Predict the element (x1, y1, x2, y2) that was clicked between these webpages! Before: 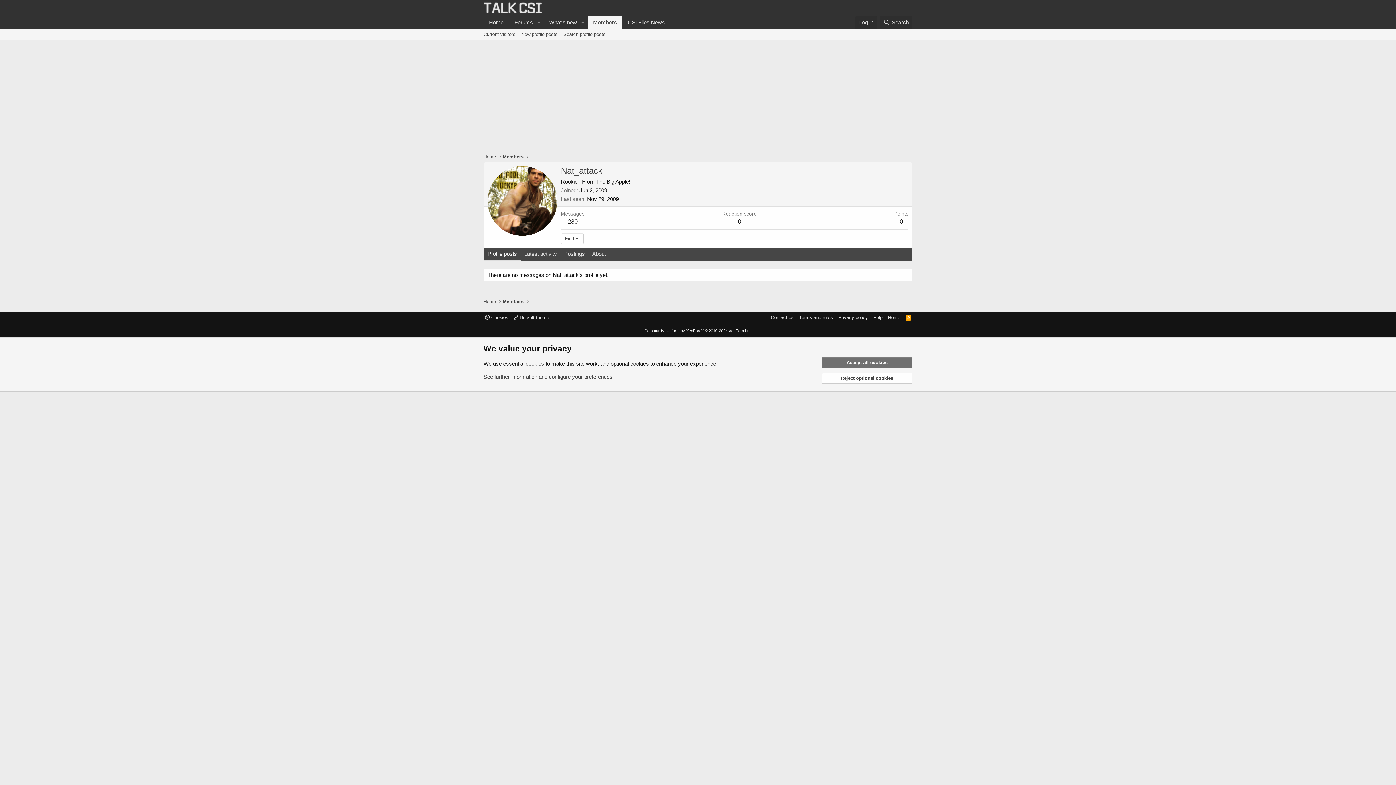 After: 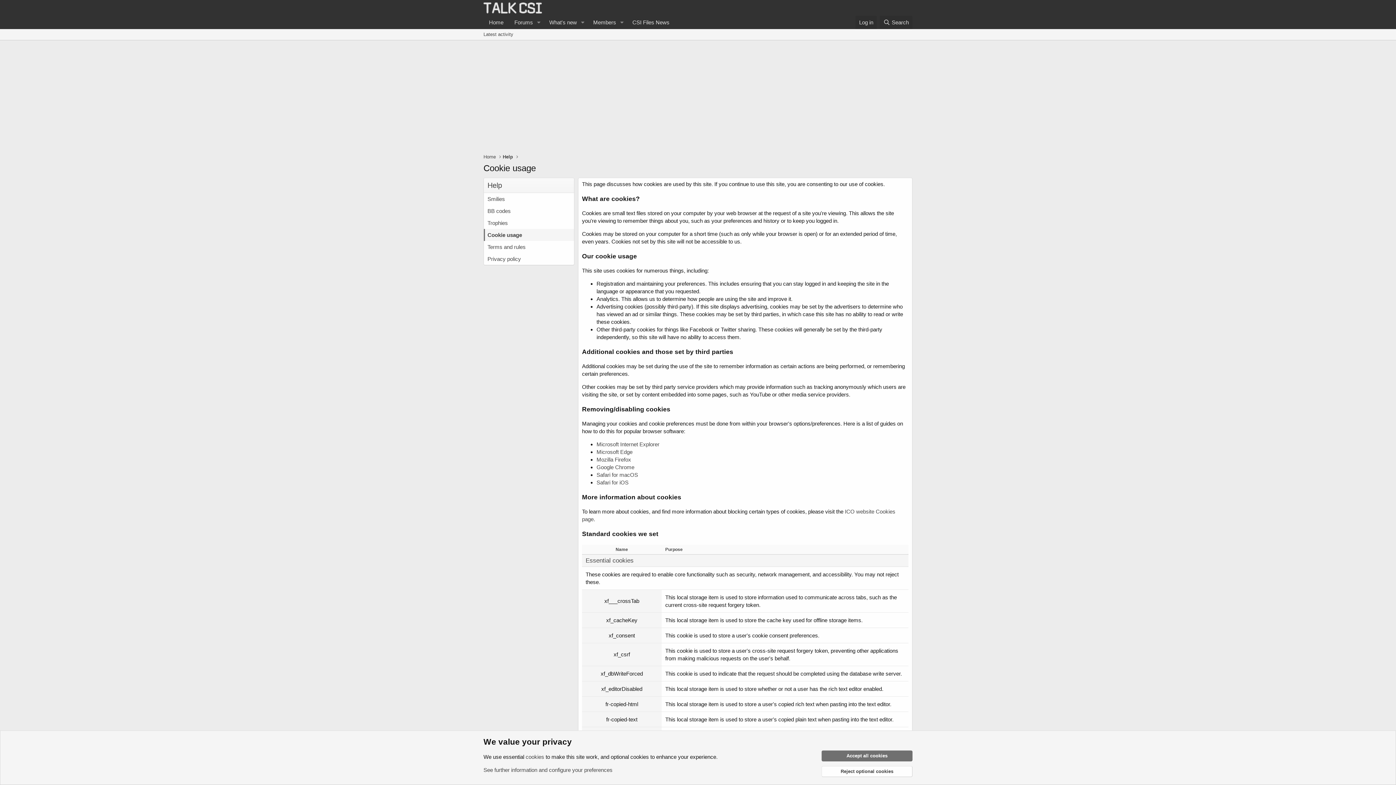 Action: label: cookies bbox: (525, 360, 544, 366)